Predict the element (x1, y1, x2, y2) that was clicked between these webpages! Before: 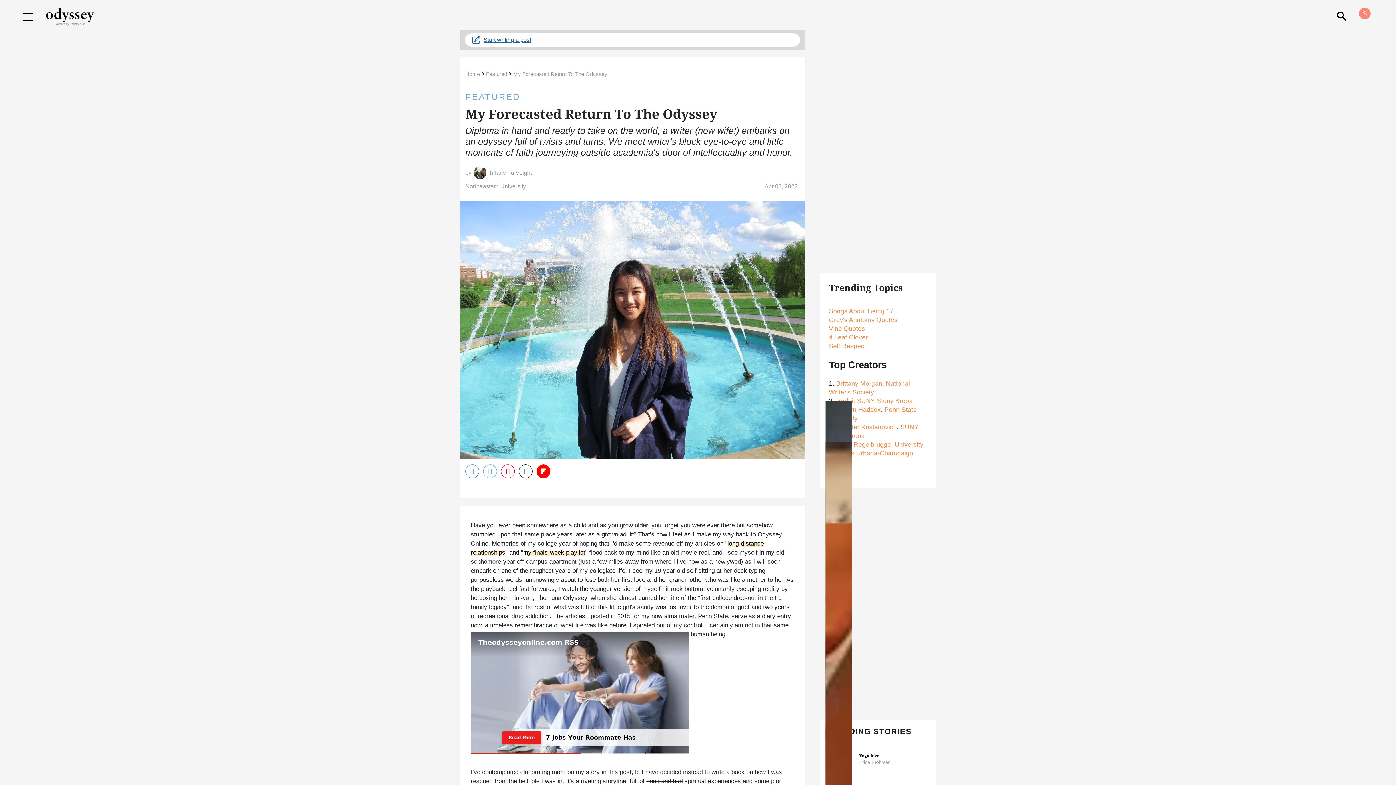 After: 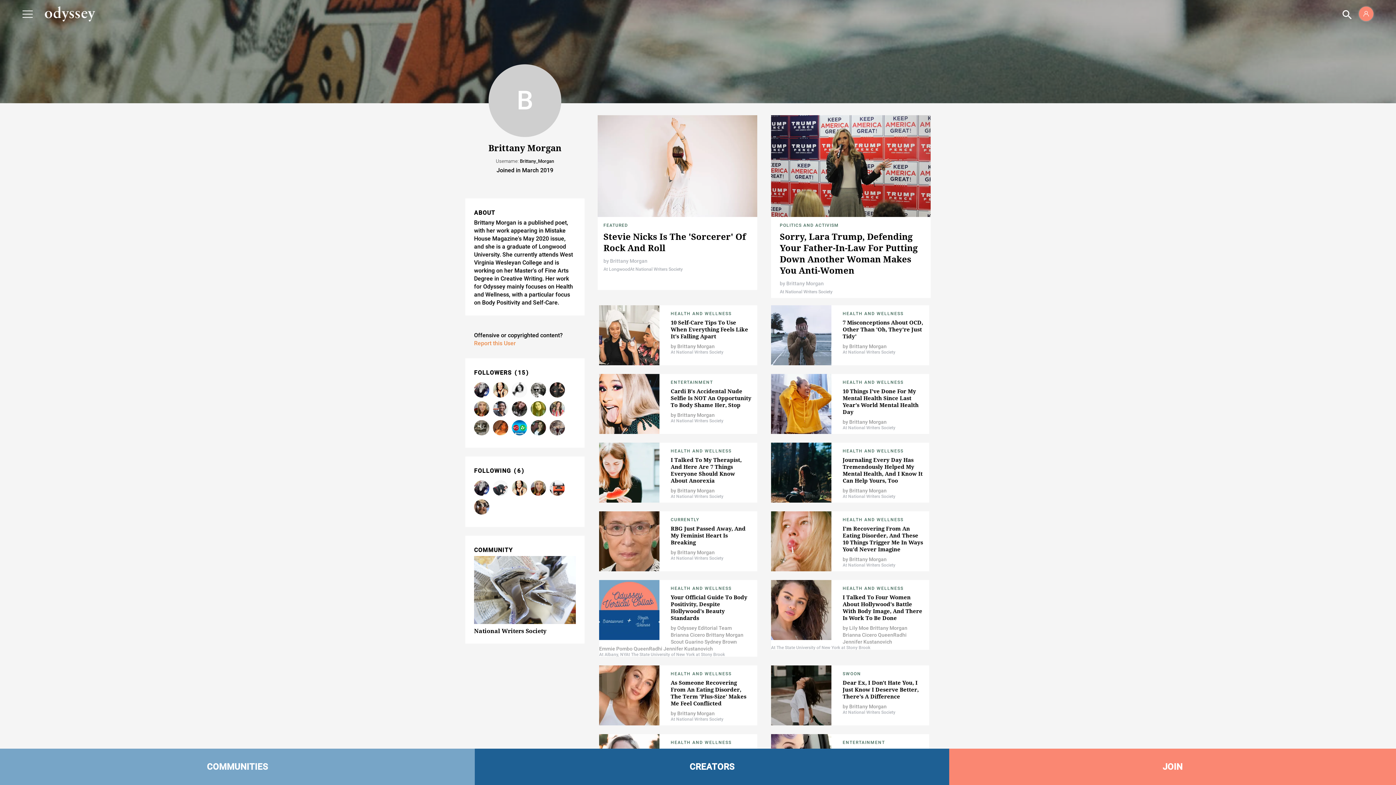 Action: label: Brittany Morgan, bbox: (836, 380, 884, 387)